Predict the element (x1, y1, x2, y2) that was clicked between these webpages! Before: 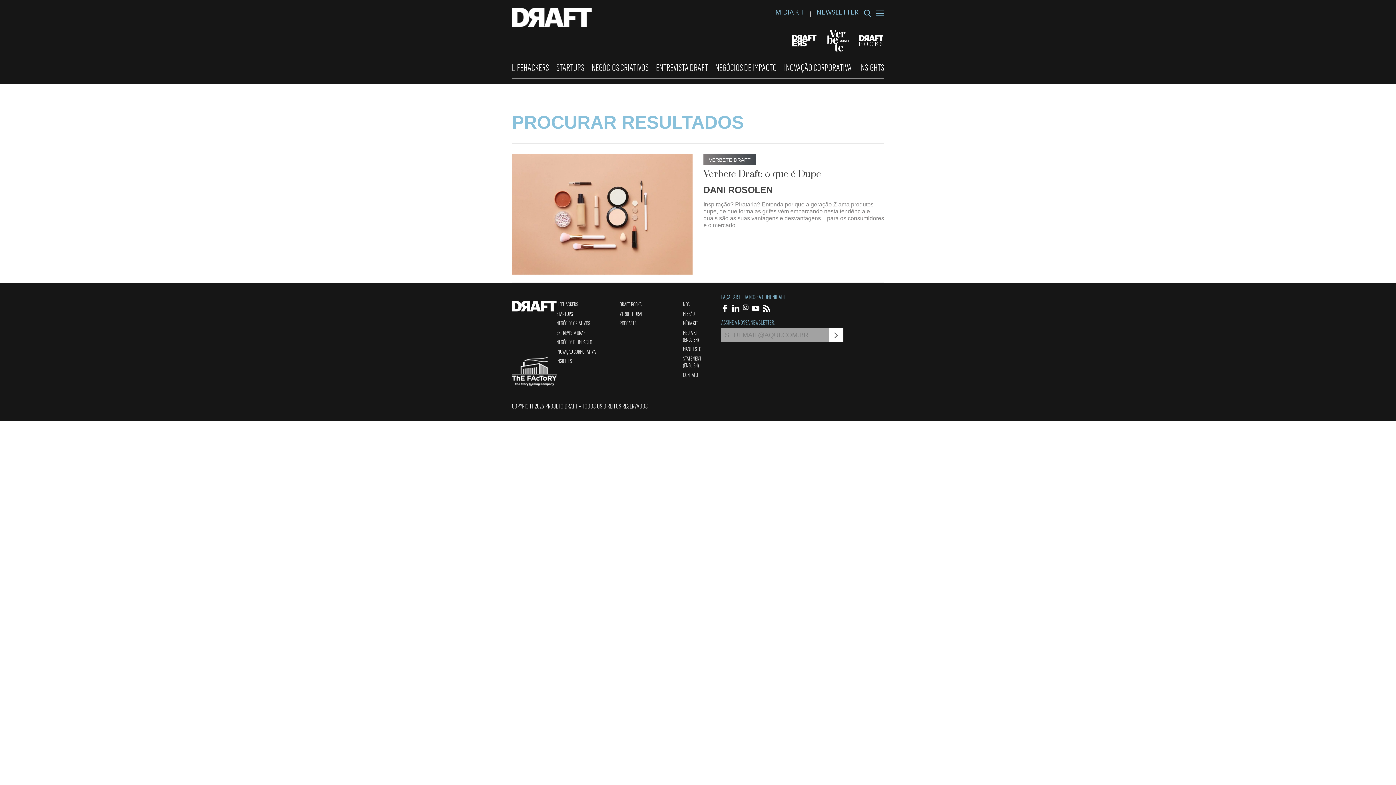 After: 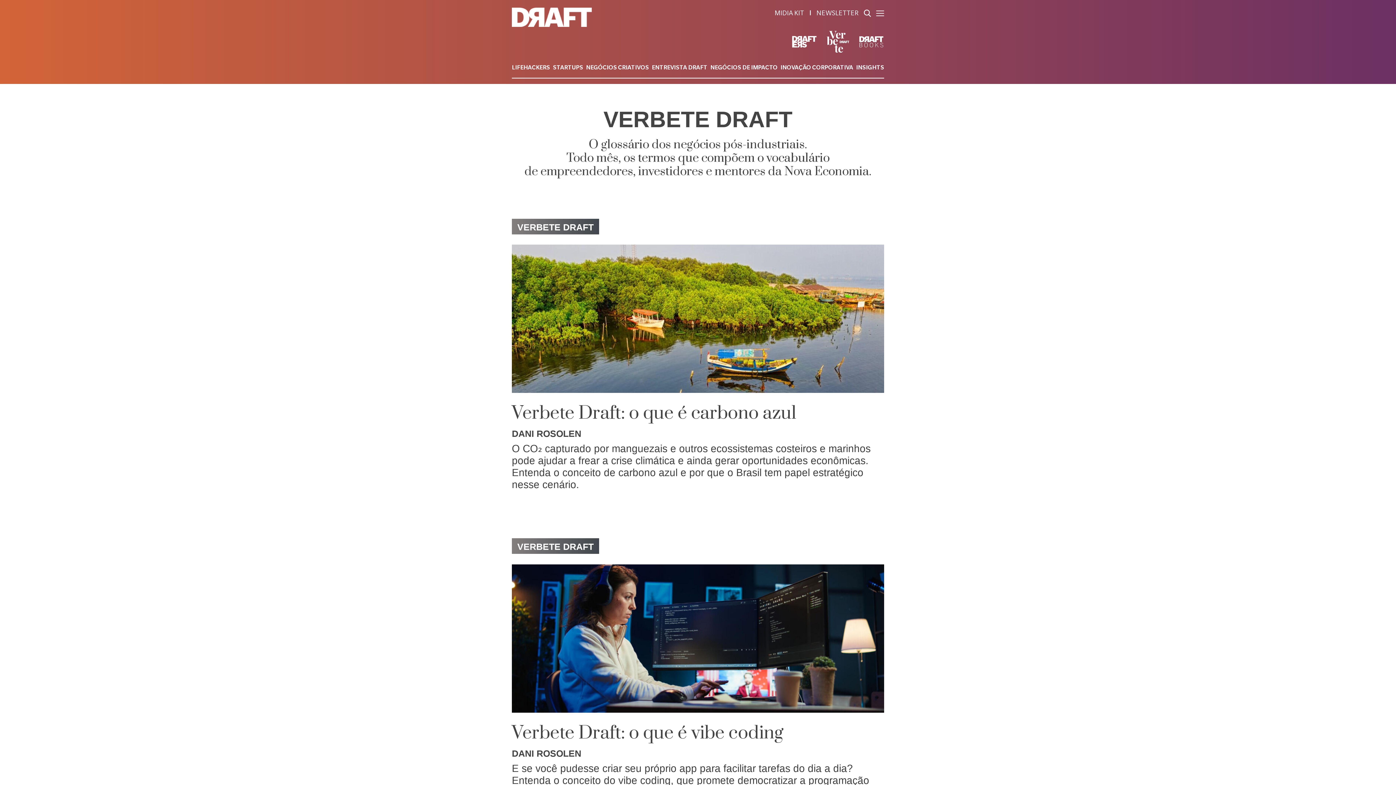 Action: bbox: (703, 156, 756, 162) label: VERBETE DRAFT